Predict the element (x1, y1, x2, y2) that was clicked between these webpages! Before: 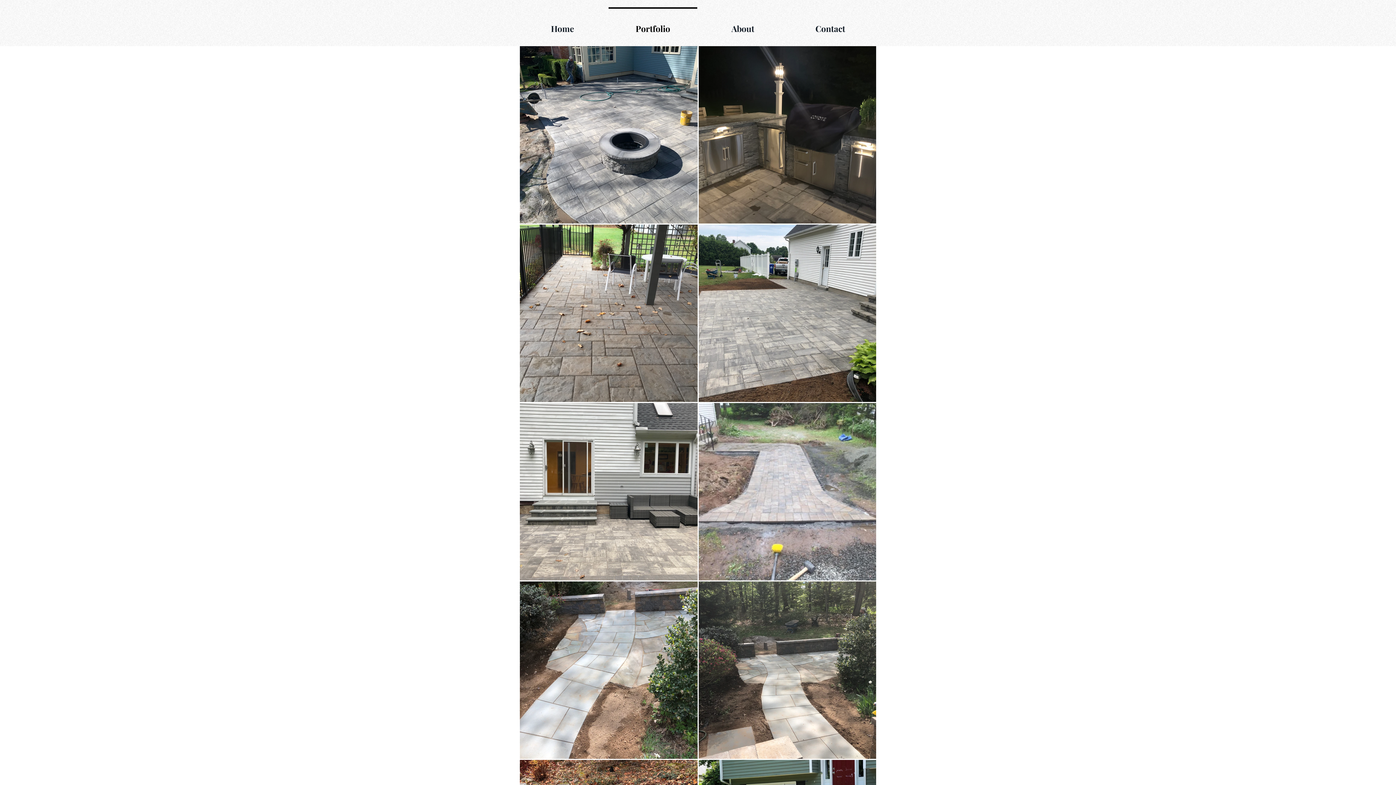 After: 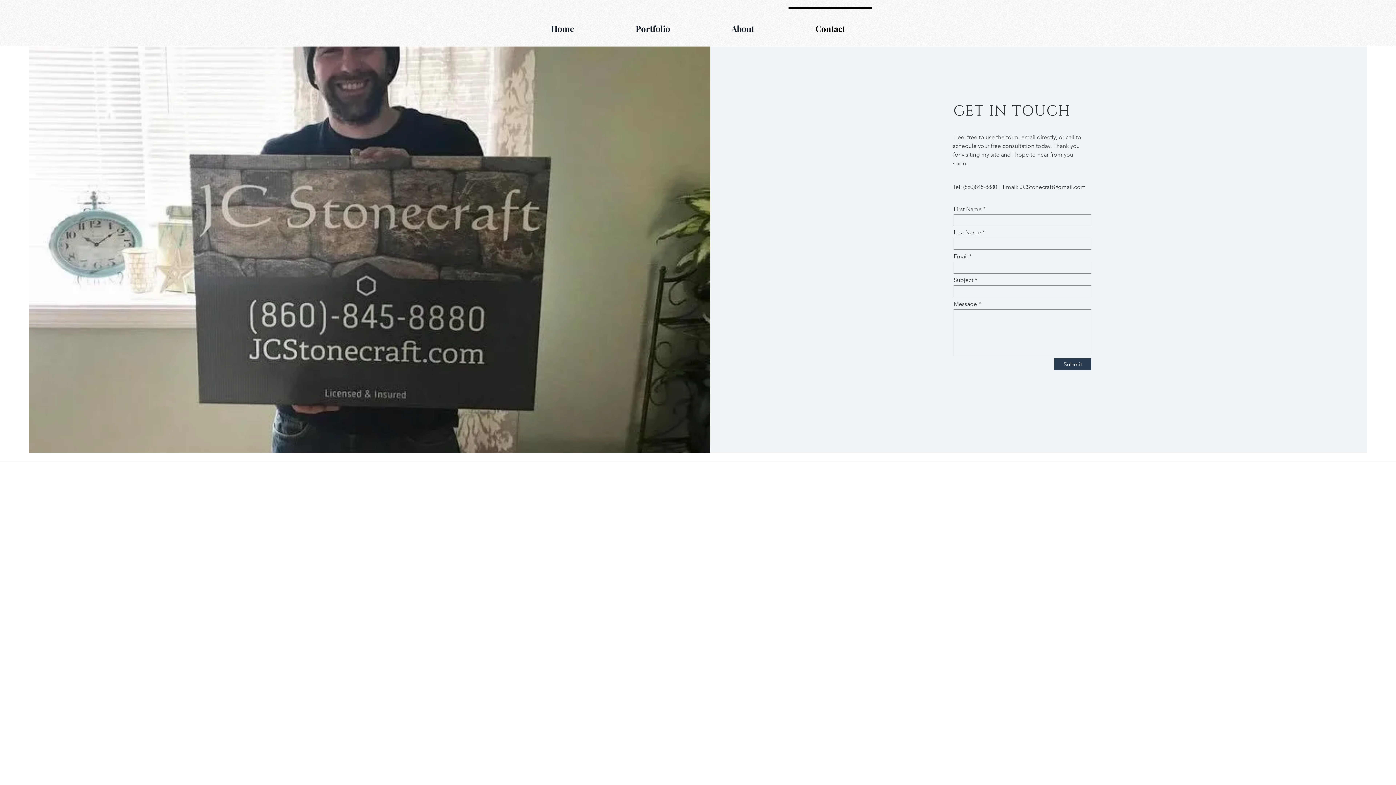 Action: label: Contact bbox: (785, 7, 876, 43)